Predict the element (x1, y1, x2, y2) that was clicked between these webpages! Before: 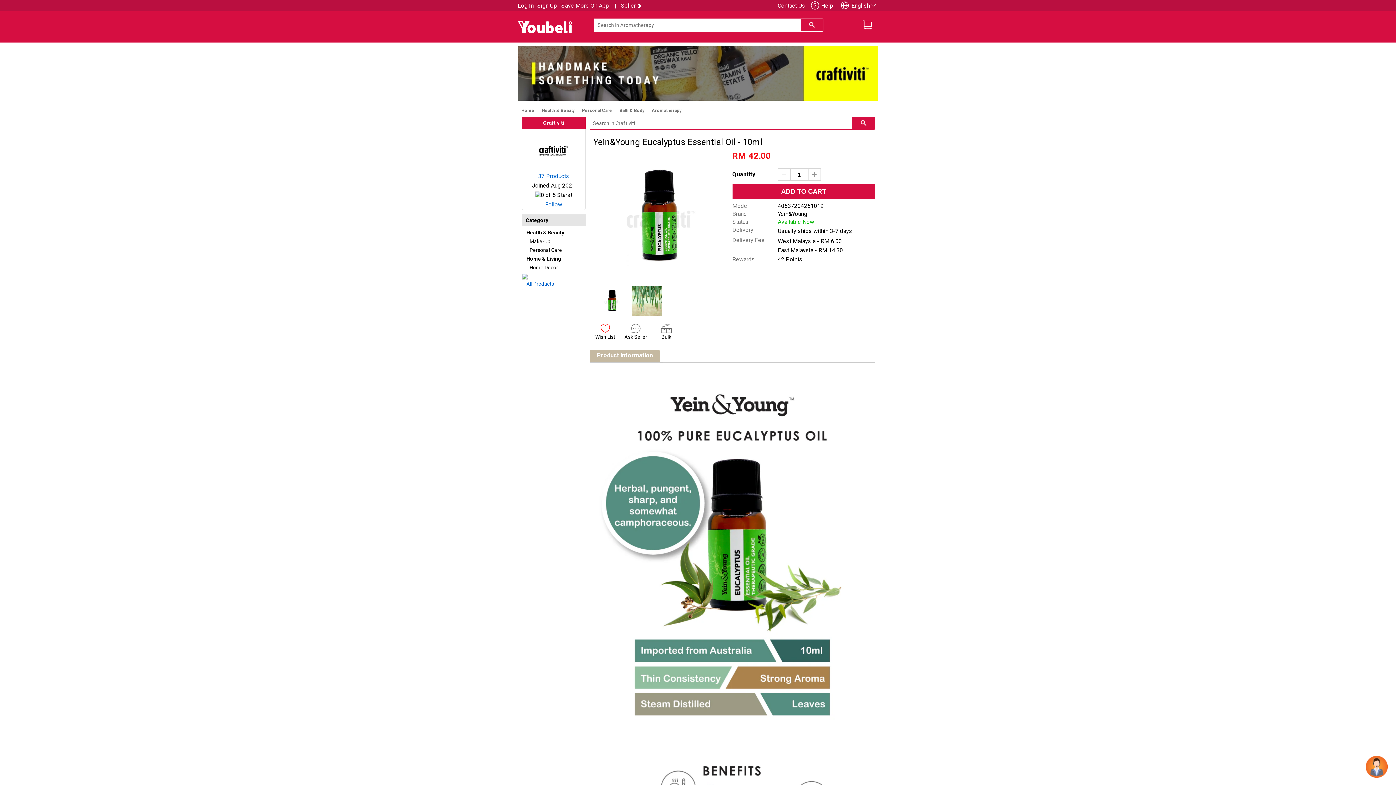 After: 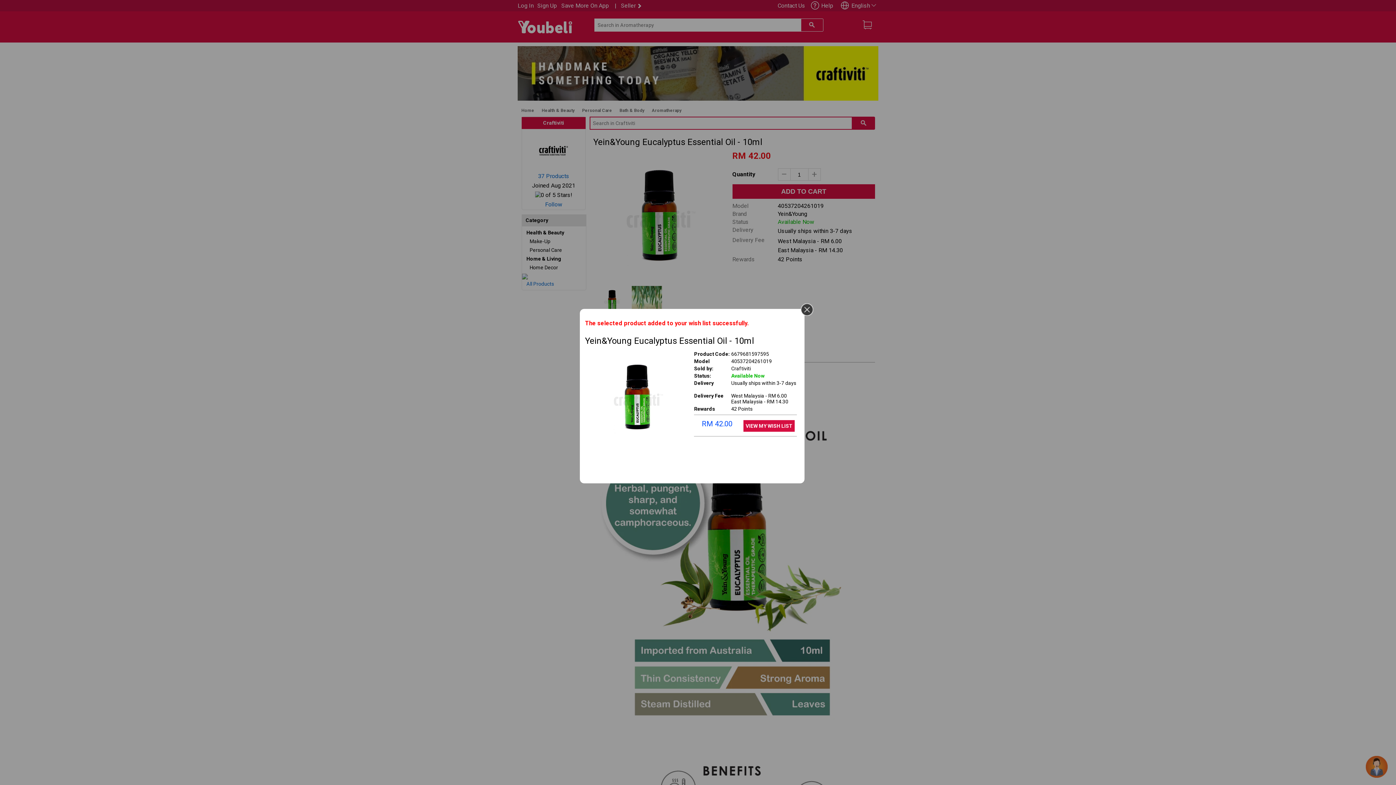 Action: bbox: (595, 329, 615, 340) label: 
Wish List